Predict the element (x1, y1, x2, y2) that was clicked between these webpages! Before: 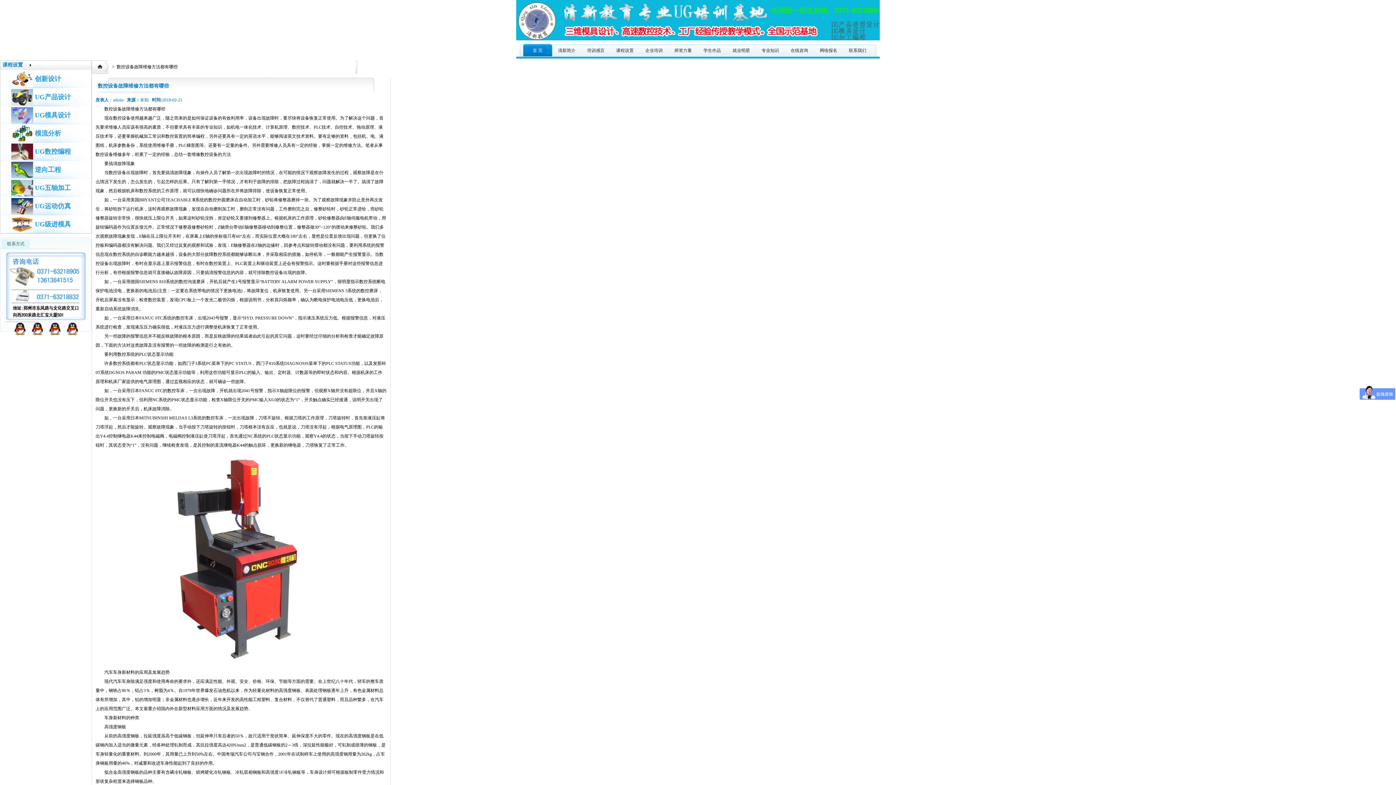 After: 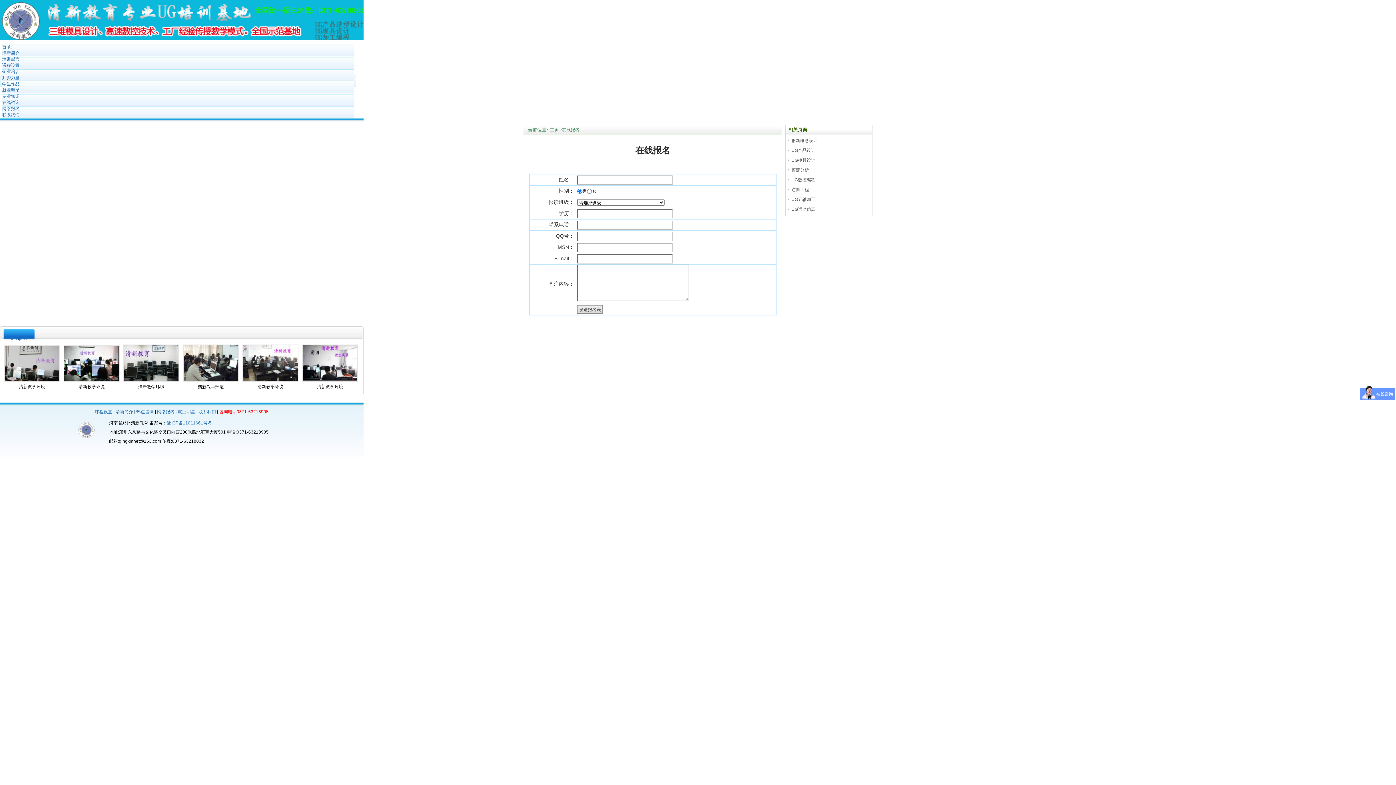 Action: bbox: (814, 44, 843, 56) label: 网络报名